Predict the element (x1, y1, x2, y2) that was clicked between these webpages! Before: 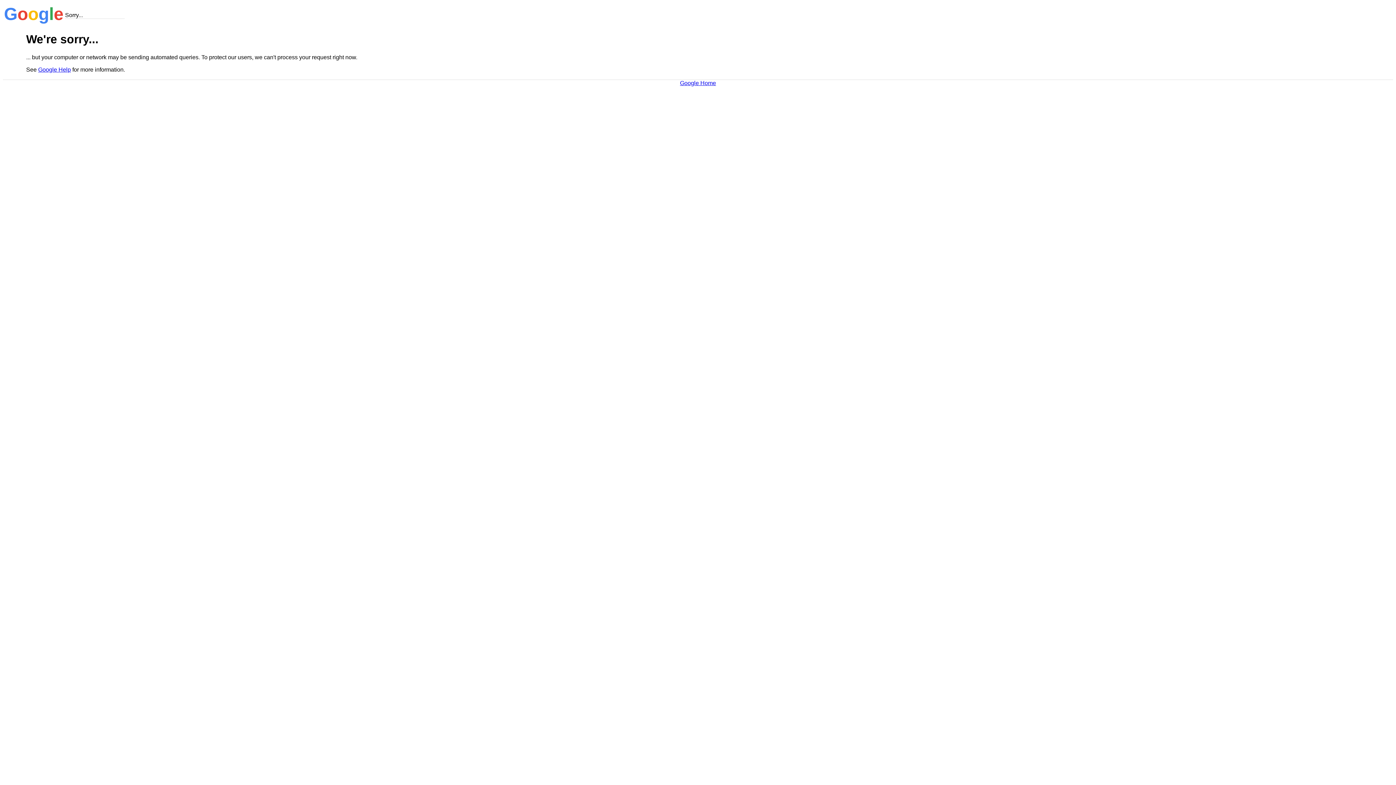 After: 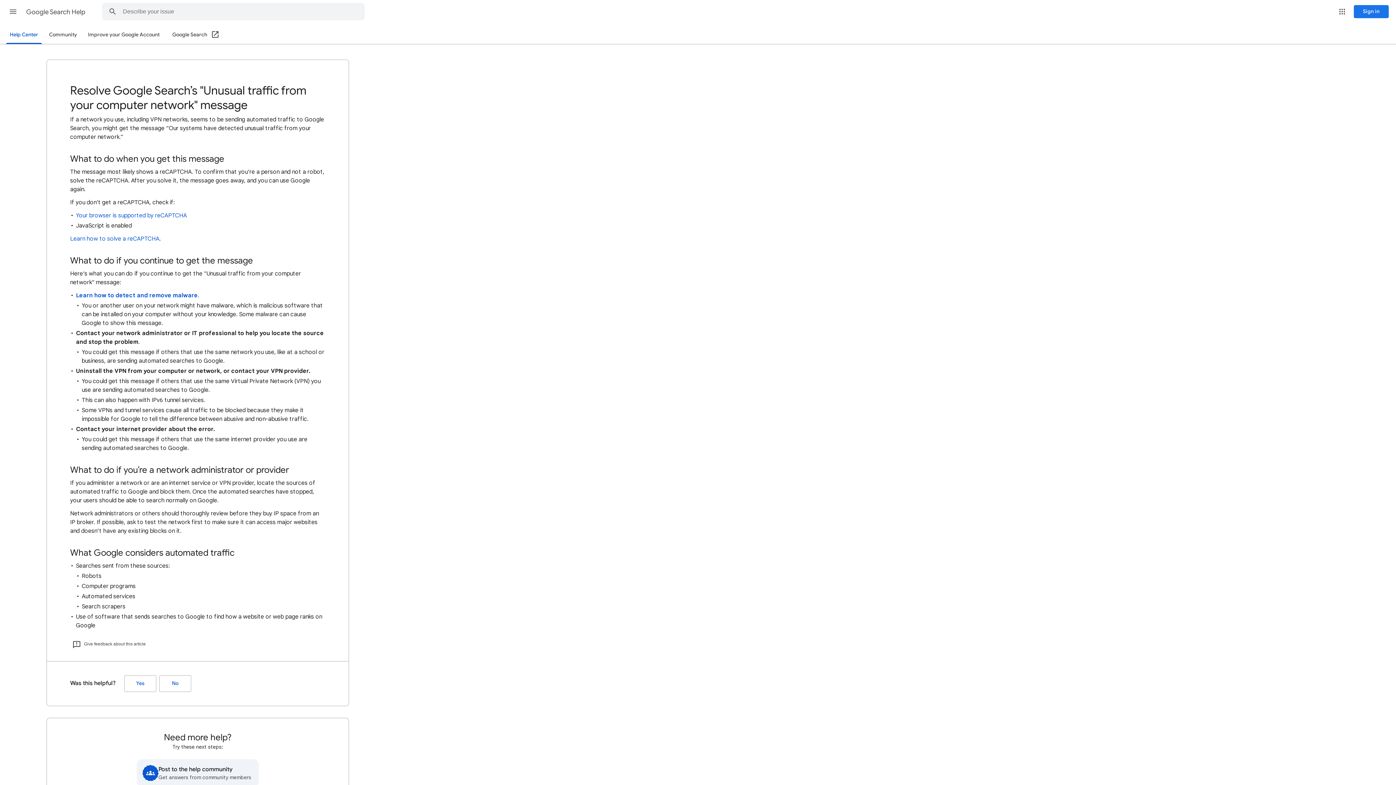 Action: label: Google Help bbox: (38, 66, 70, 72)